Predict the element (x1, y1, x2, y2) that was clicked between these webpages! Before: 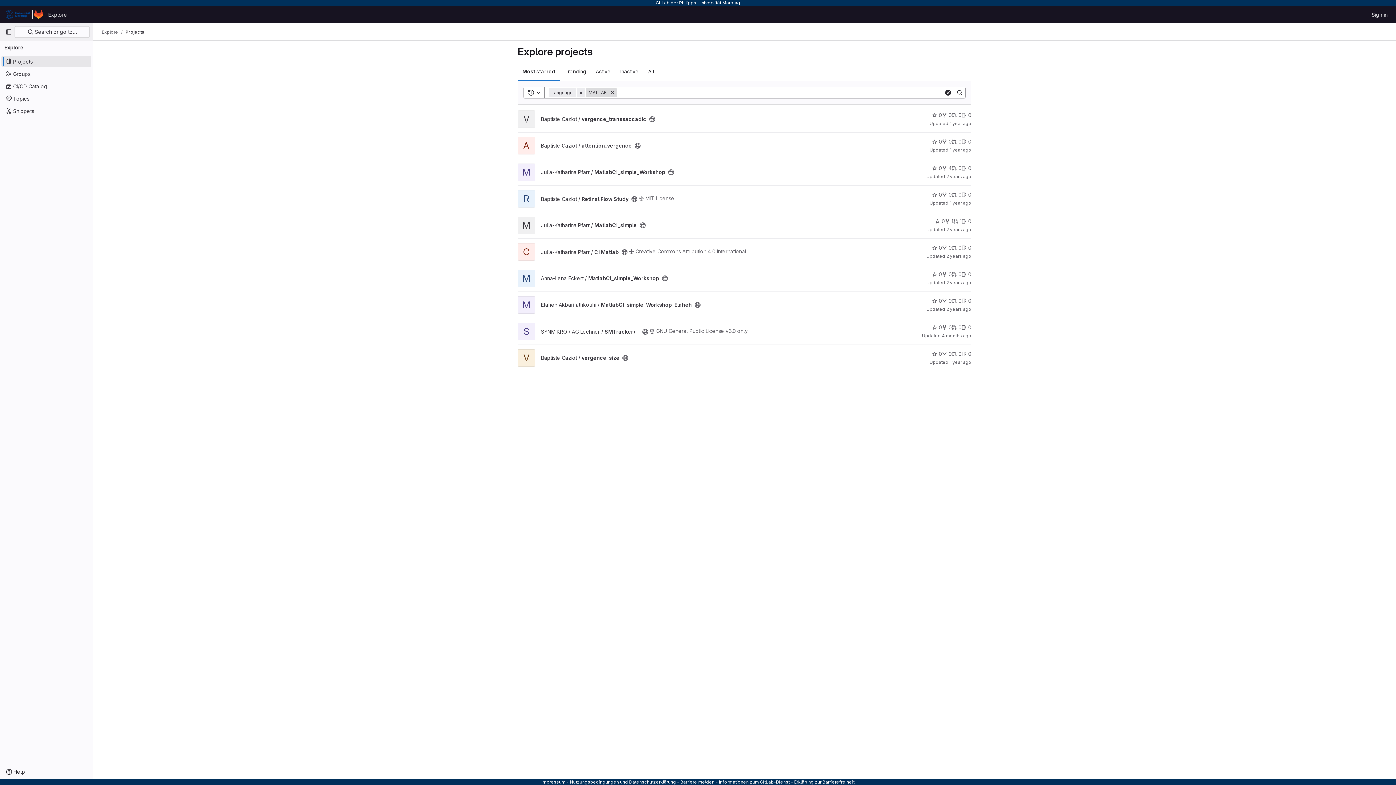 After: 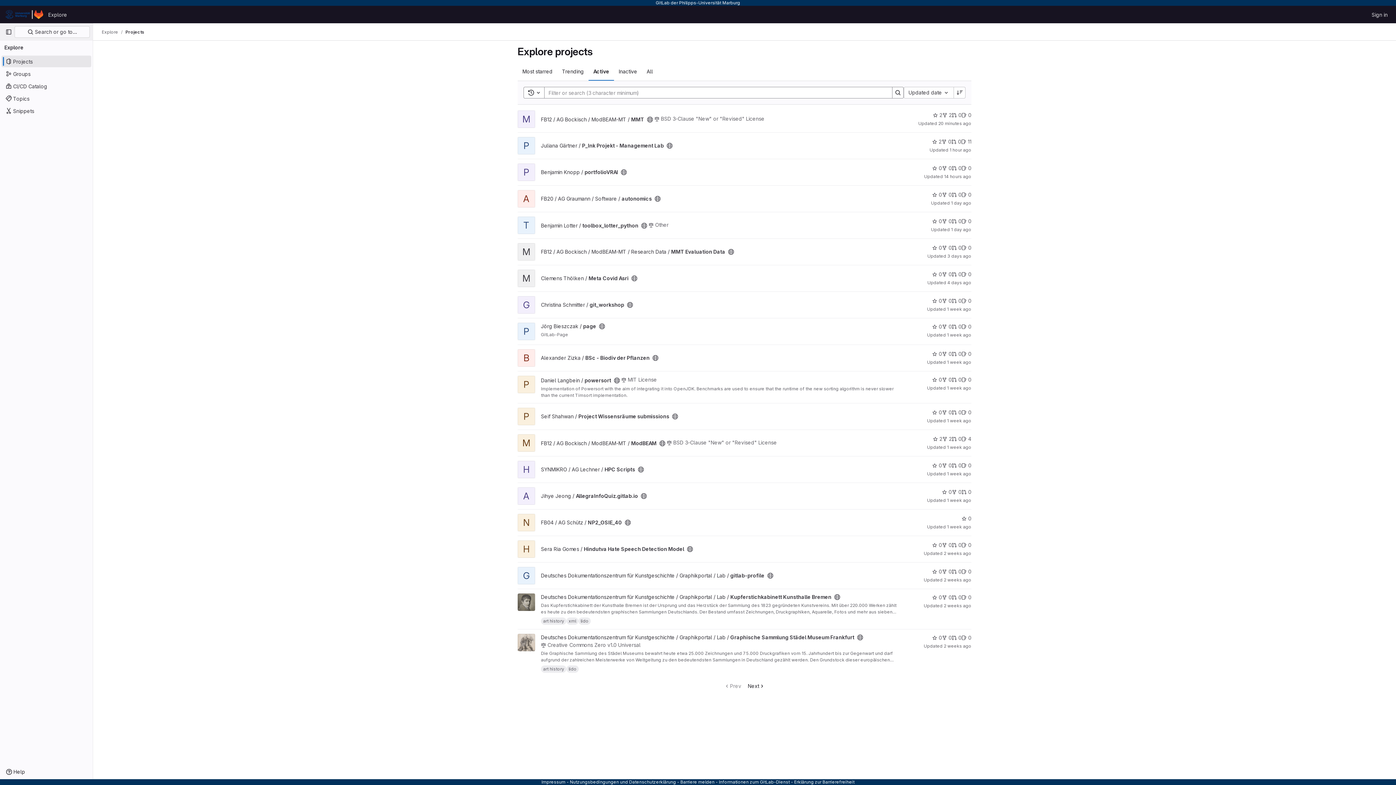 Action: bbox: (591, 62, 615, 80) label: Active